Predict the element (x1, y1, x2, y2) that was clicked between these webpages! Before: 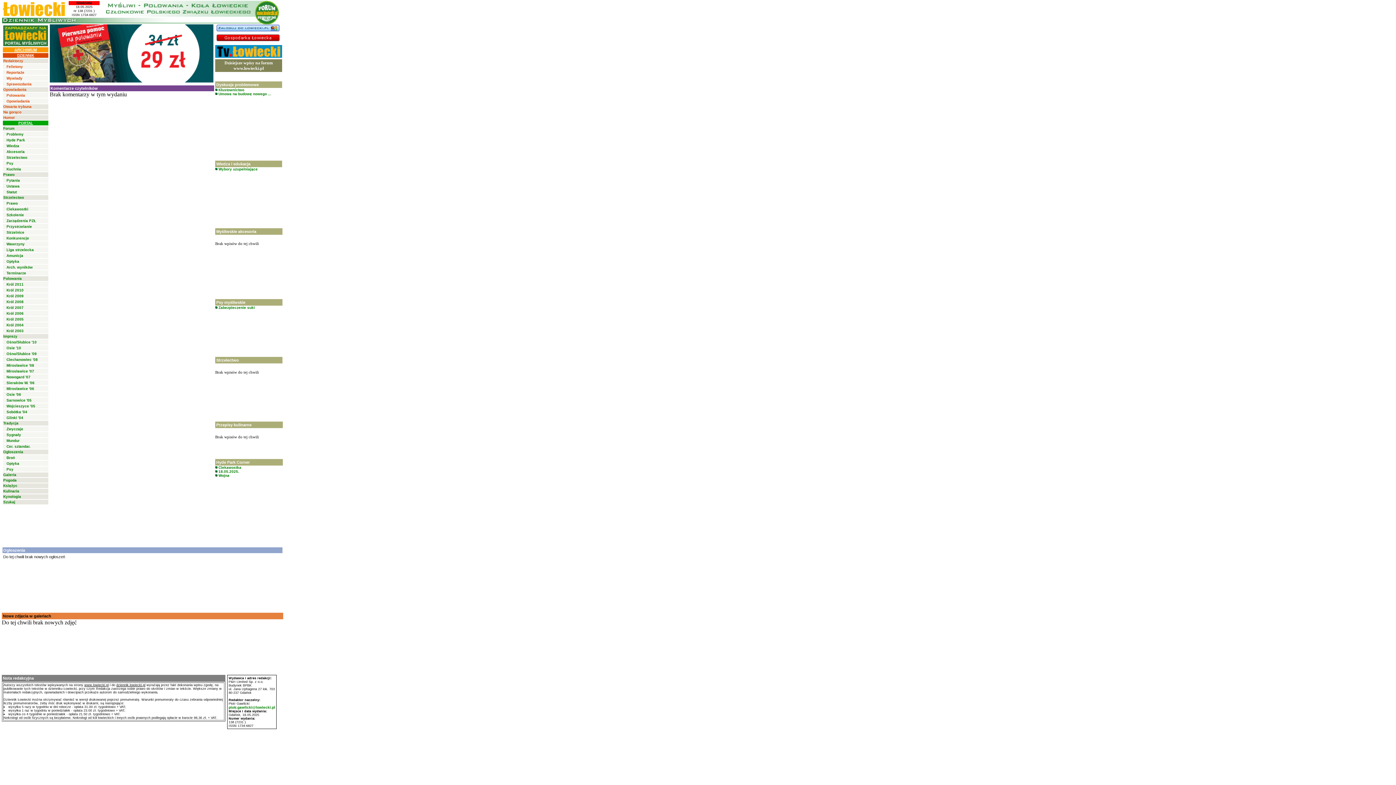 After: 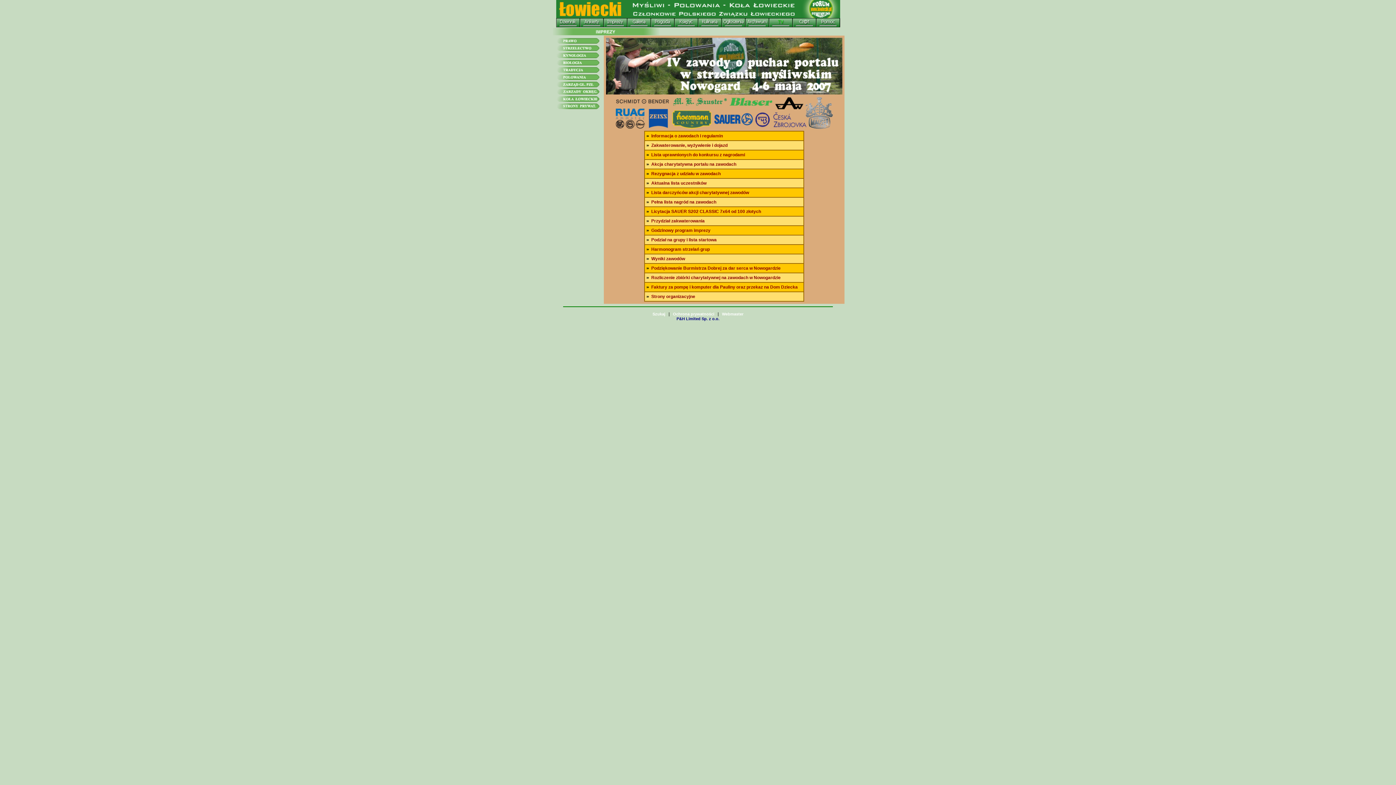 Action: bbox: (6, 375, 30, 379) label: Nowogard '07